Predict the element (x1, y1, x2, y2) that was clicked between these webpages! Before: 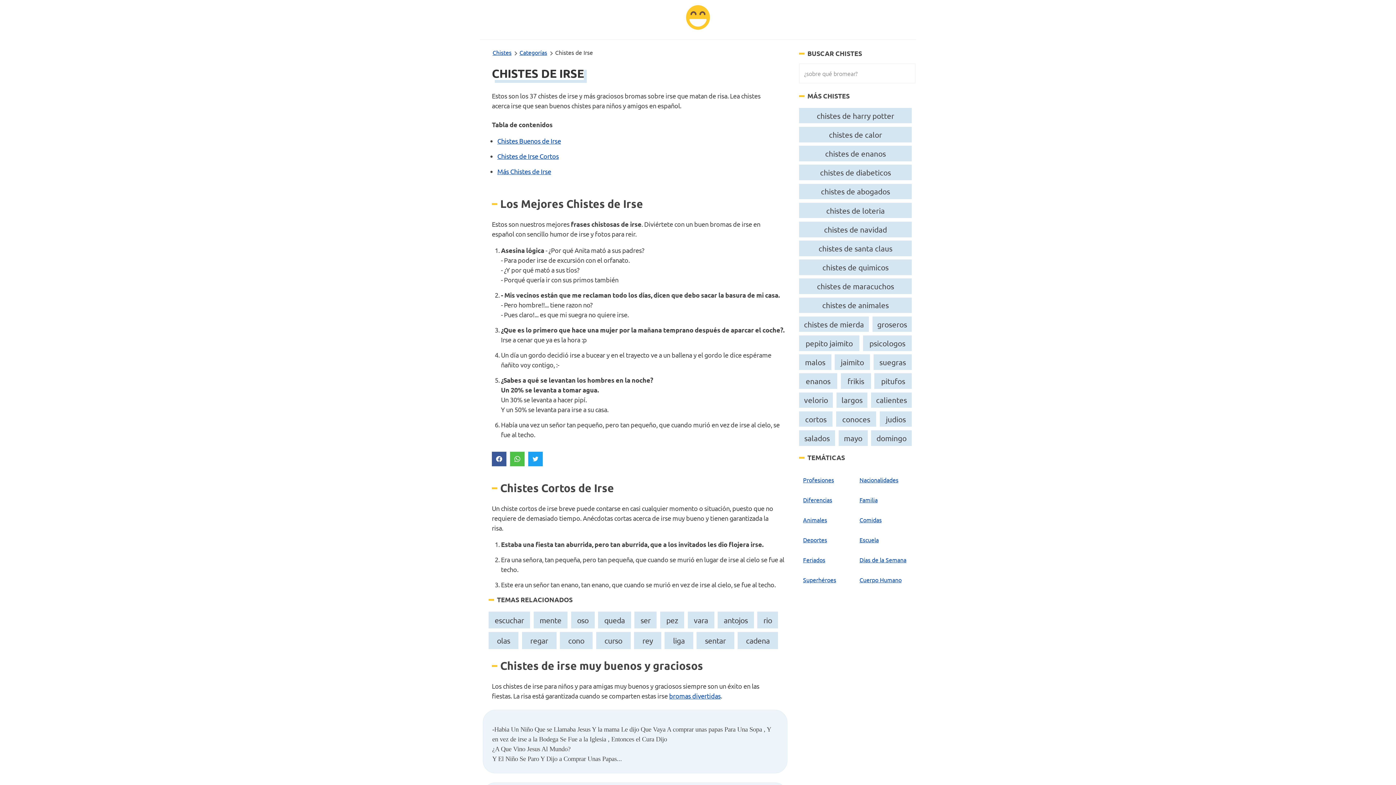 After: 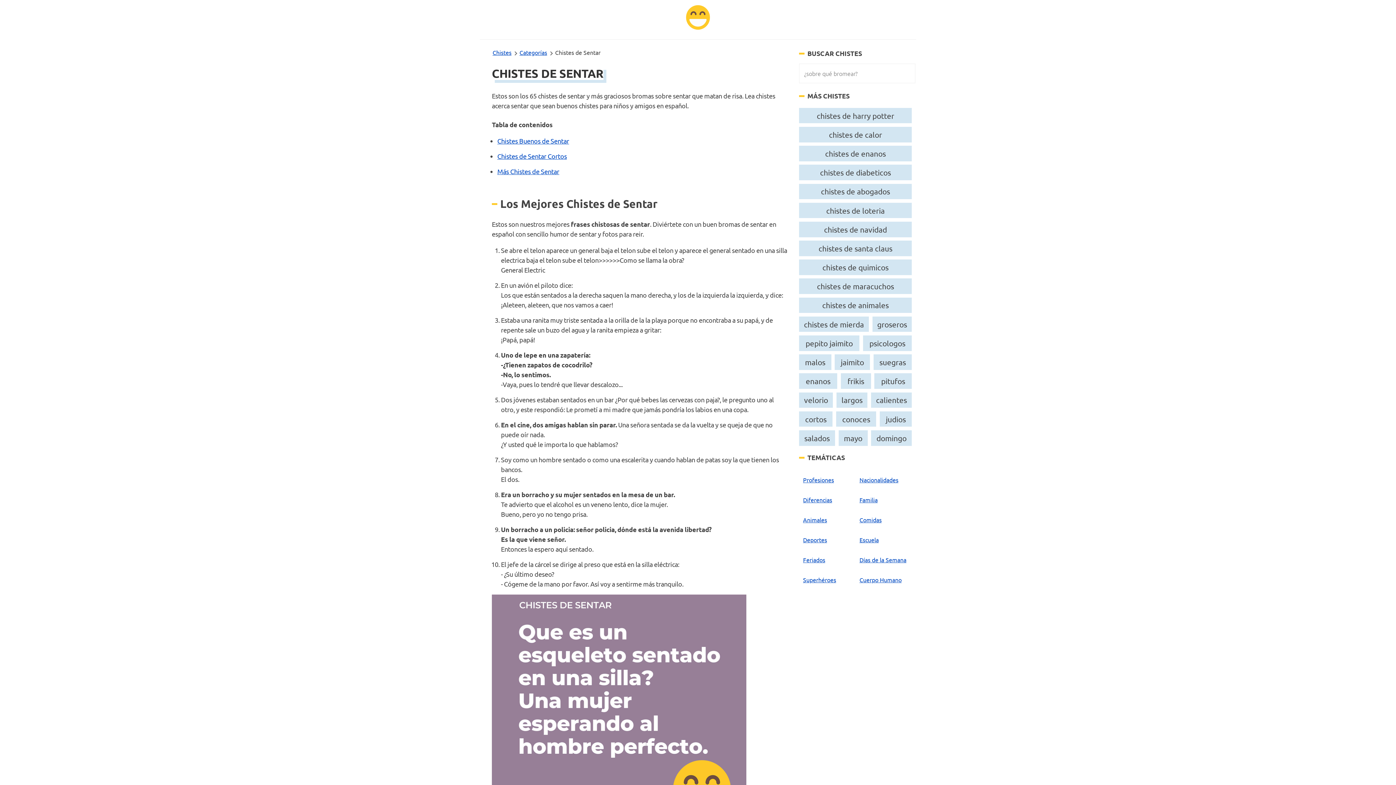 Action: bbox: (698, 634, 732, 647) label: sentar